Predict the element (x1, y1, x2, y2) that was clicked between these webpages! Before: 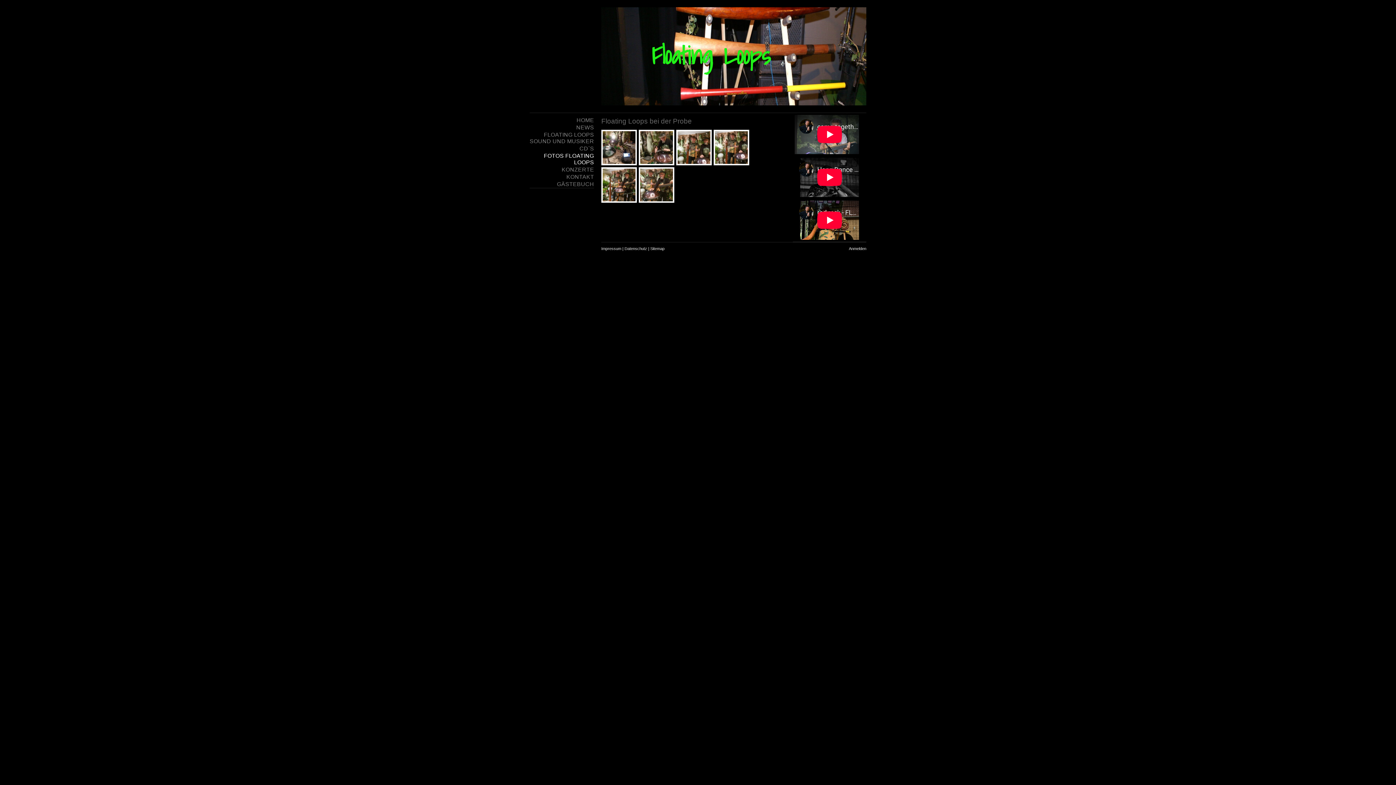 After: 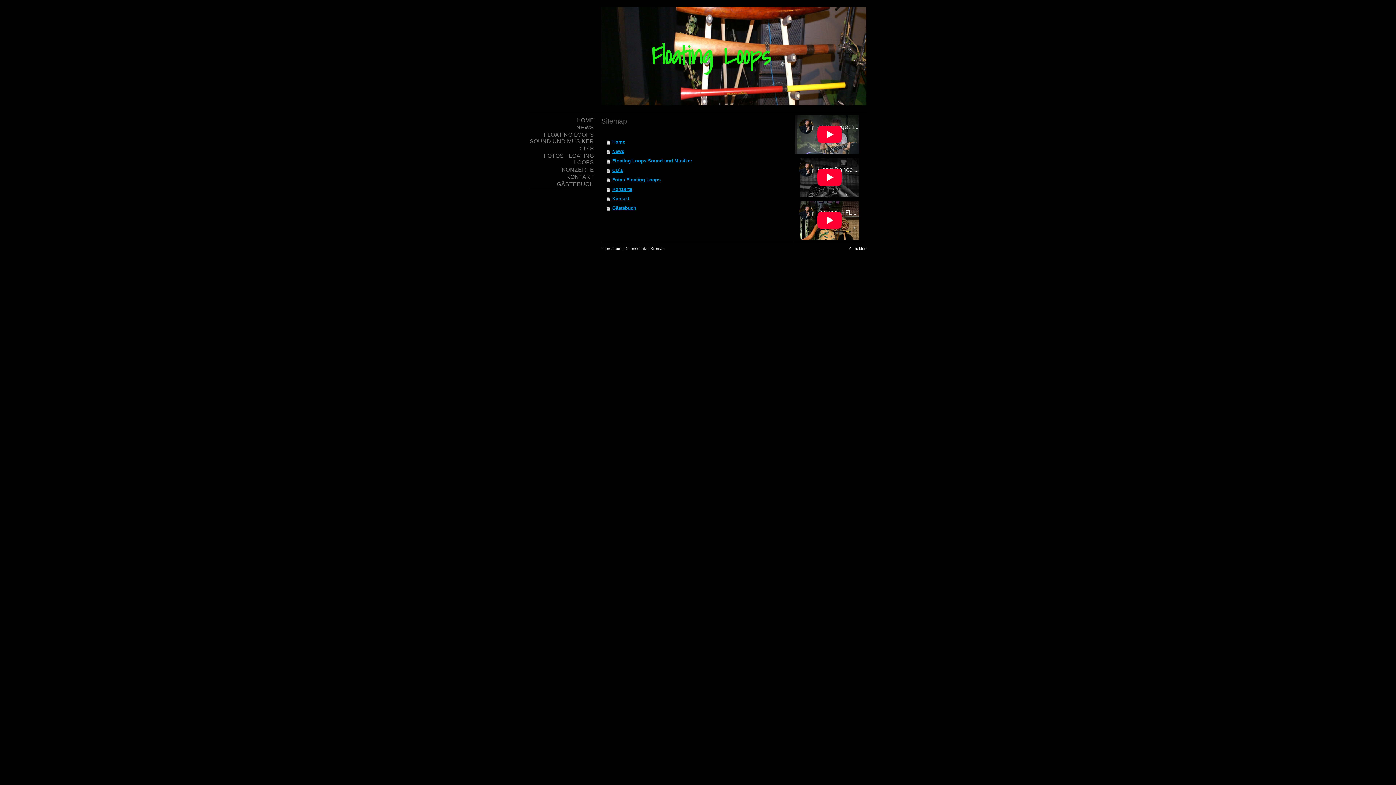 Action: label: Sitemap bbox: (650, 246, 664, 250)